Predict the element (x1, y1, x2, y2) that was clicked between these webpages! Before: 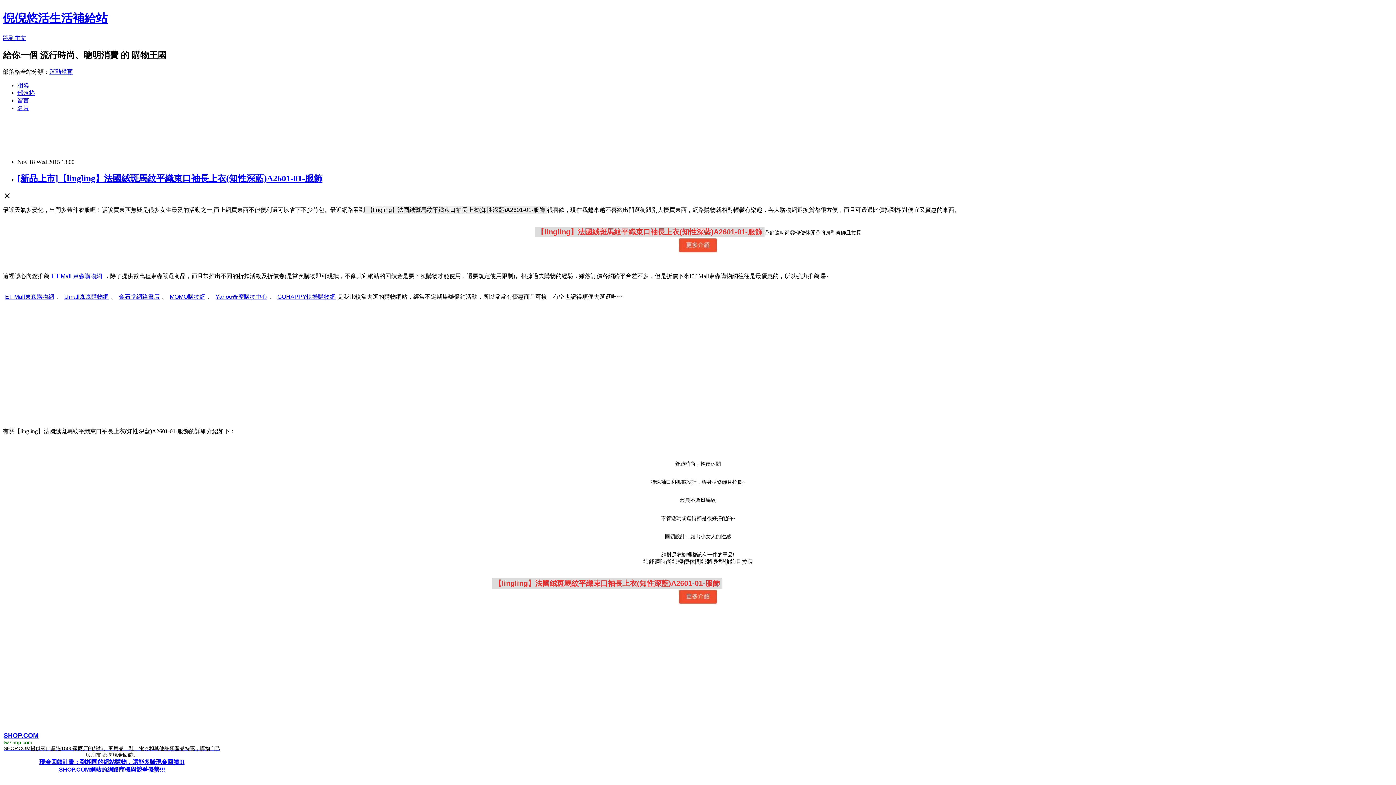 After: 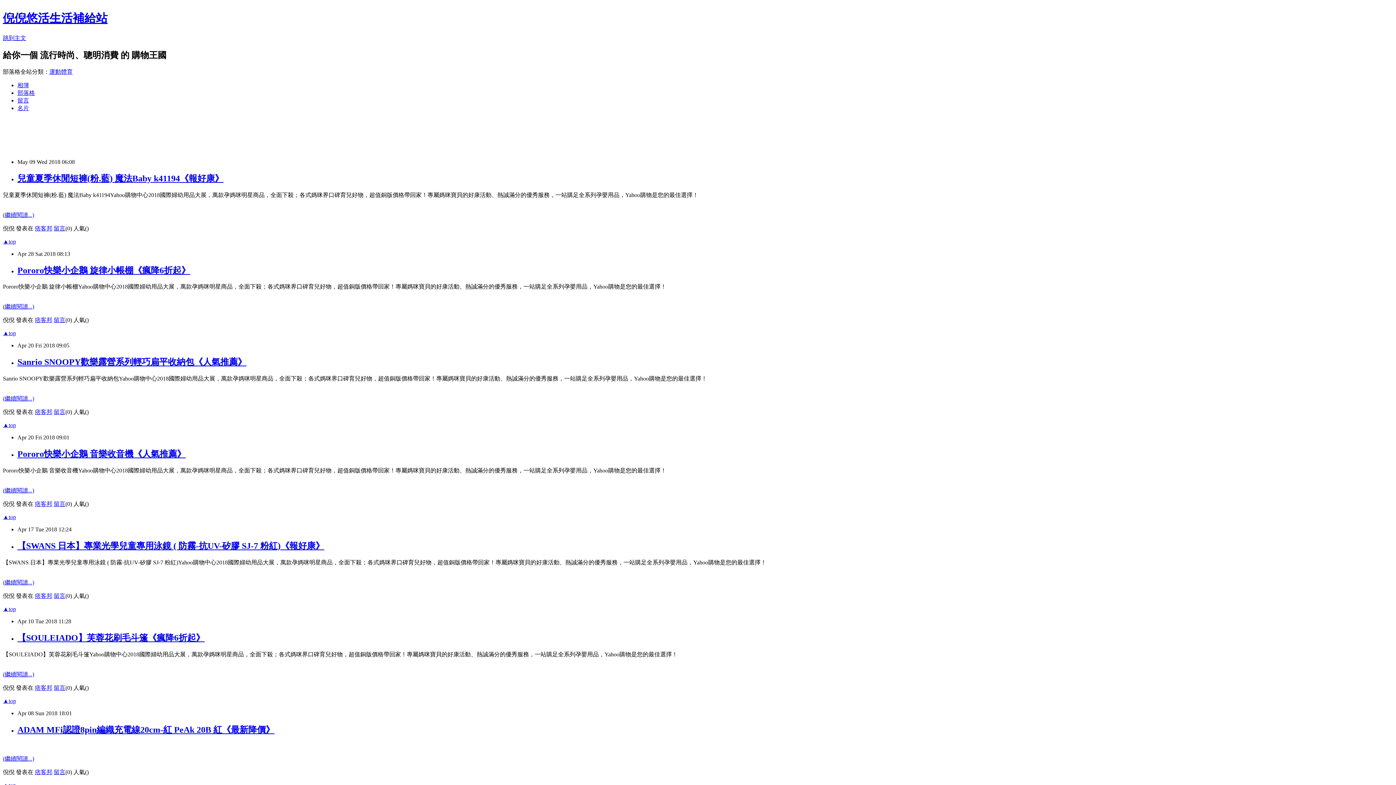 Action: bbox: (17, 89, 34, 95) label: 部落格